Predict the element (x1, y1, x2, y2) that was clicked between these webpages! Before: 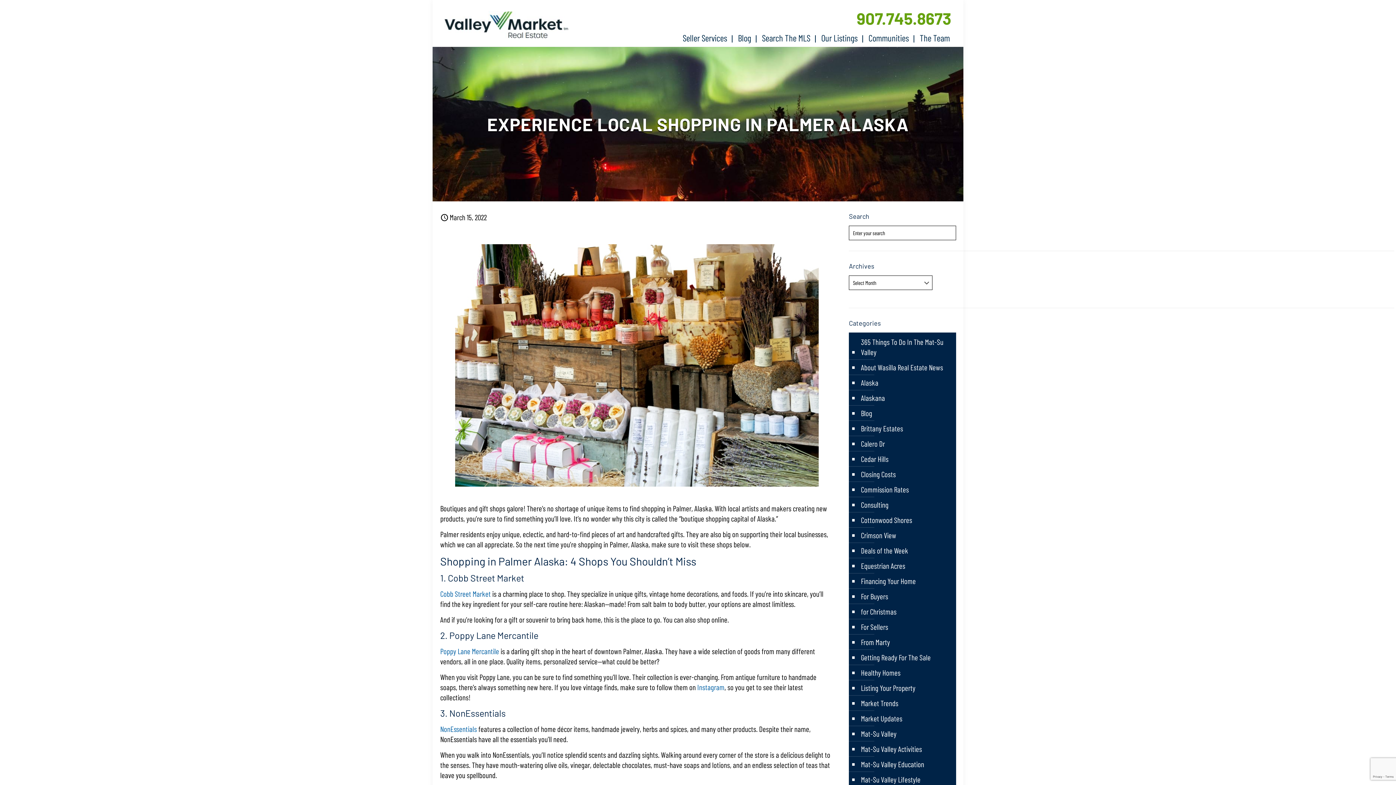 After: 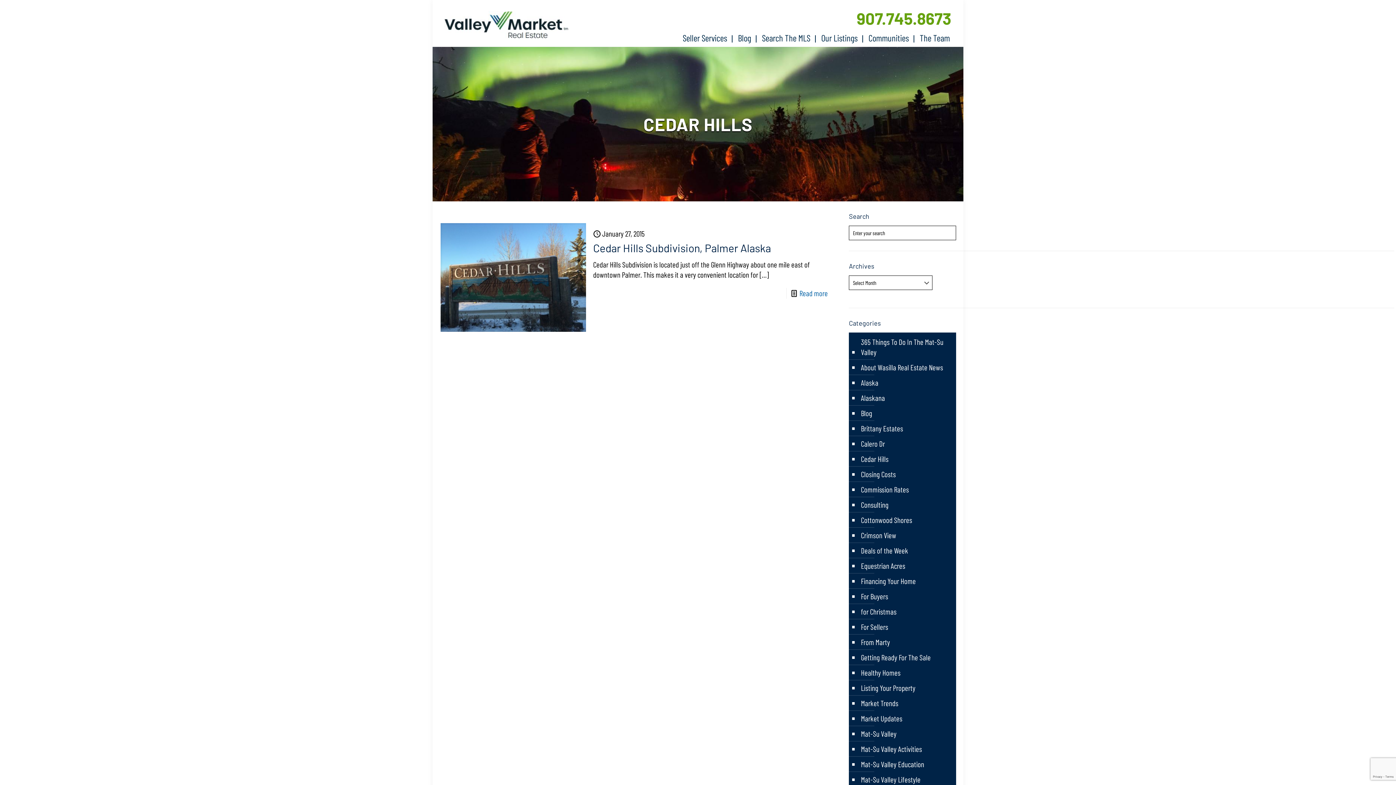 Action: bbox: (860, 451, 888, 466) label: Cedar Hills